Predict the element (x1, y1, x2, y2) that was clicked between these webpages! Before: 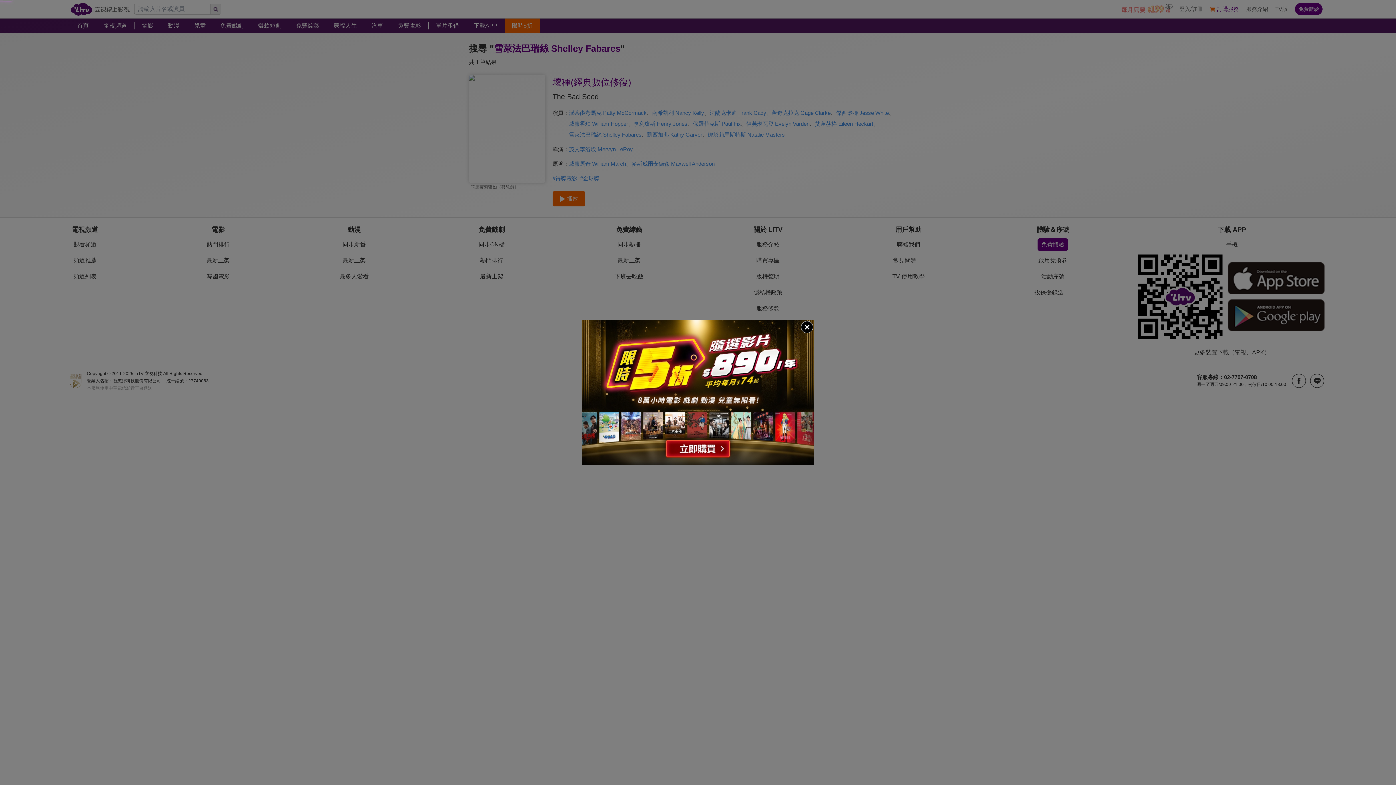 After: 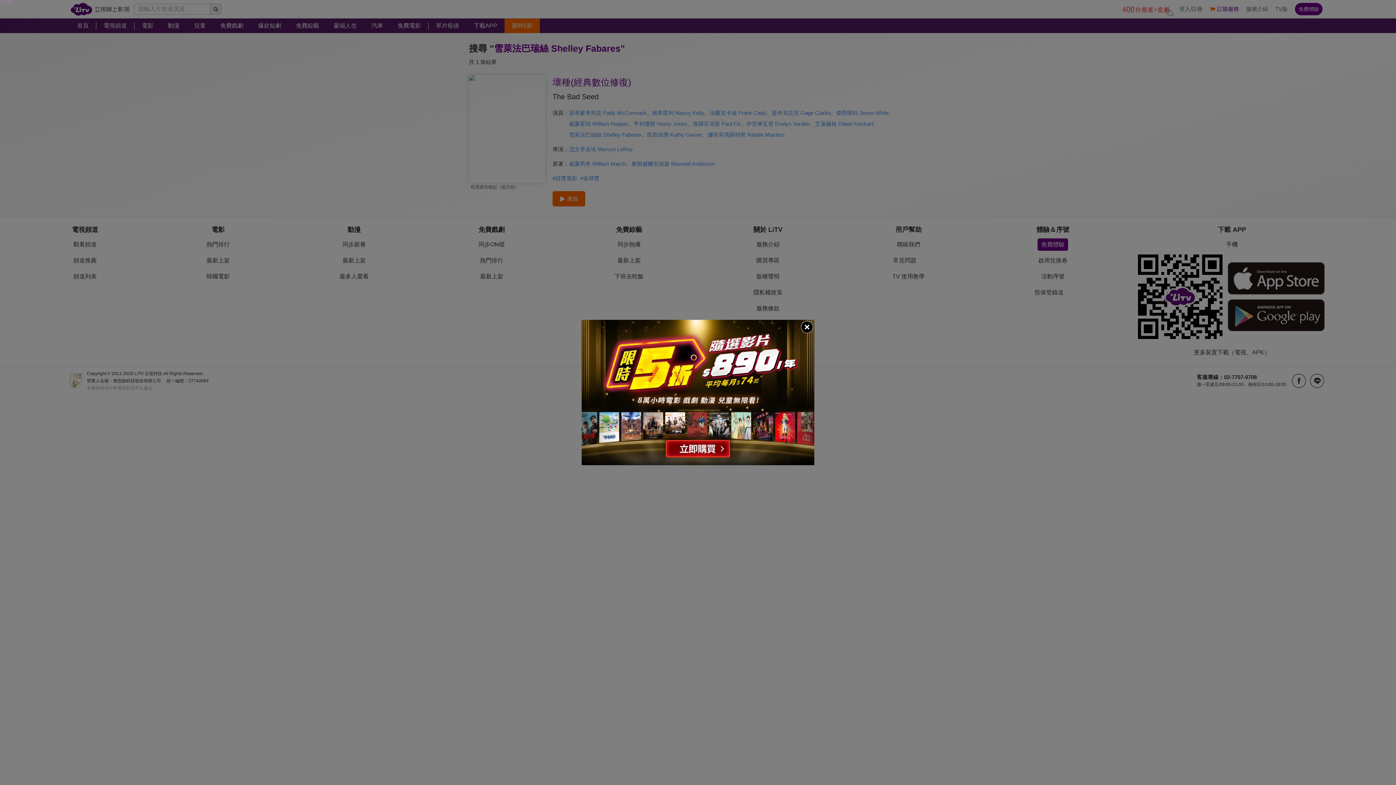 Action: bbox: (581, 320, 814, 465)